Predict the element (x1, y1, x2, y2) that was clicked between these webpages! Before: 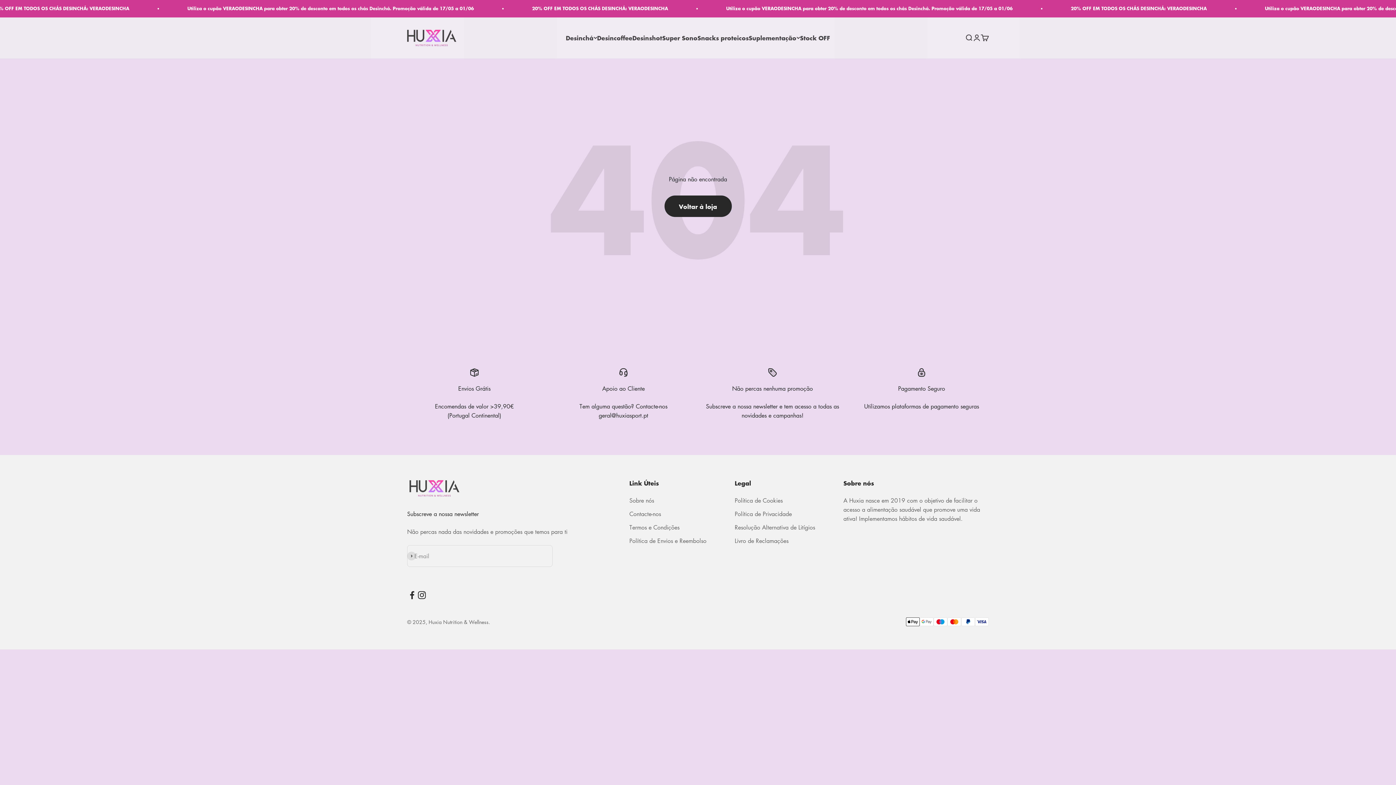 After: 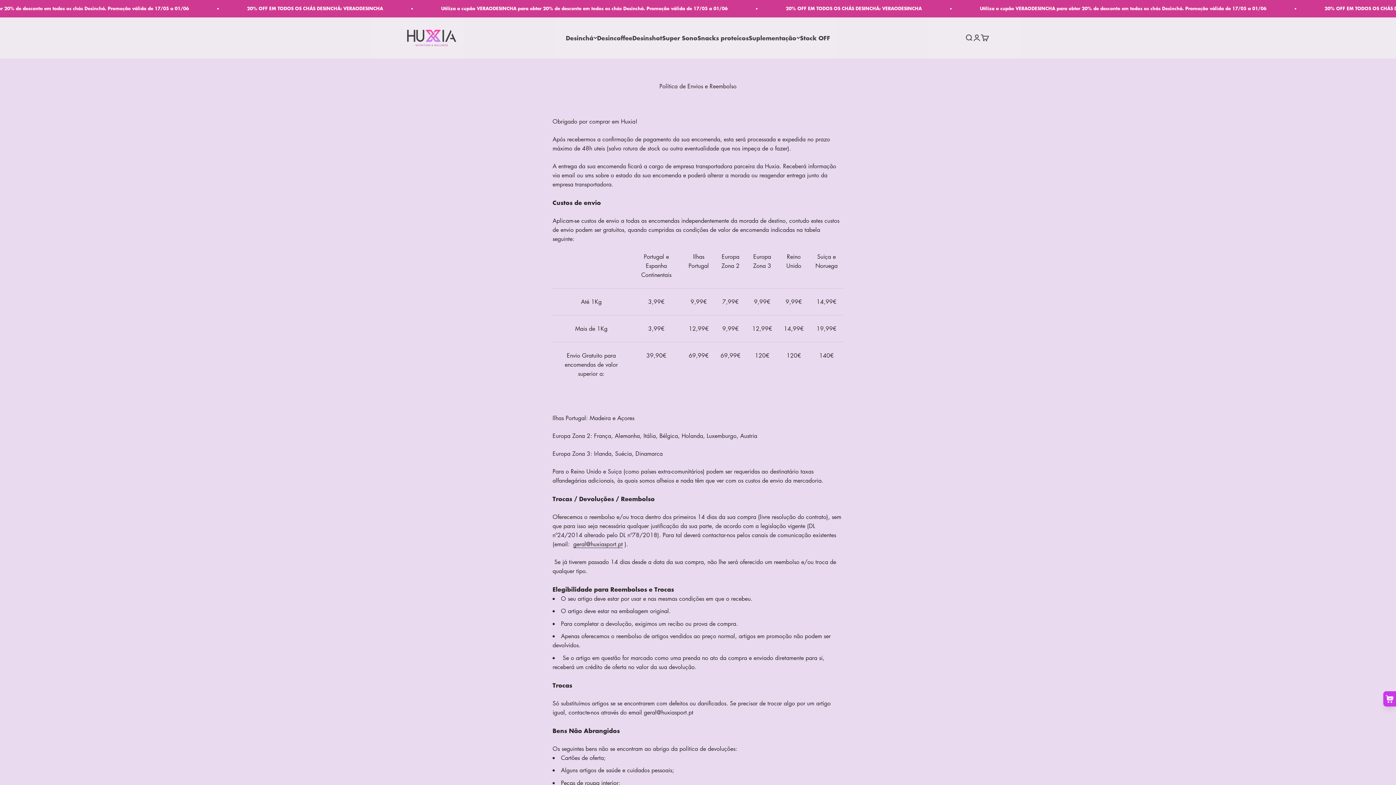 Action: bbox: (629, 536, 706, 545) label: Política de Envios e Reembolso